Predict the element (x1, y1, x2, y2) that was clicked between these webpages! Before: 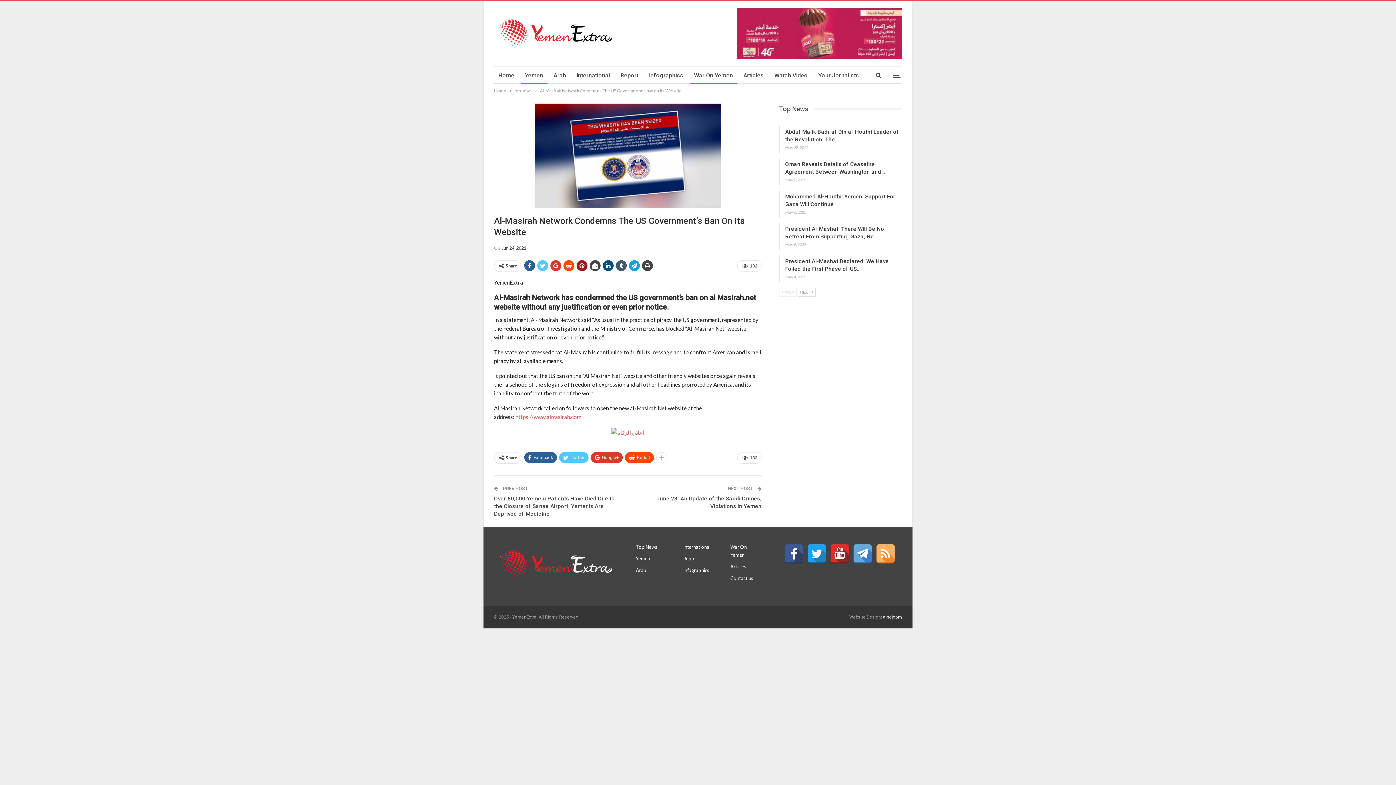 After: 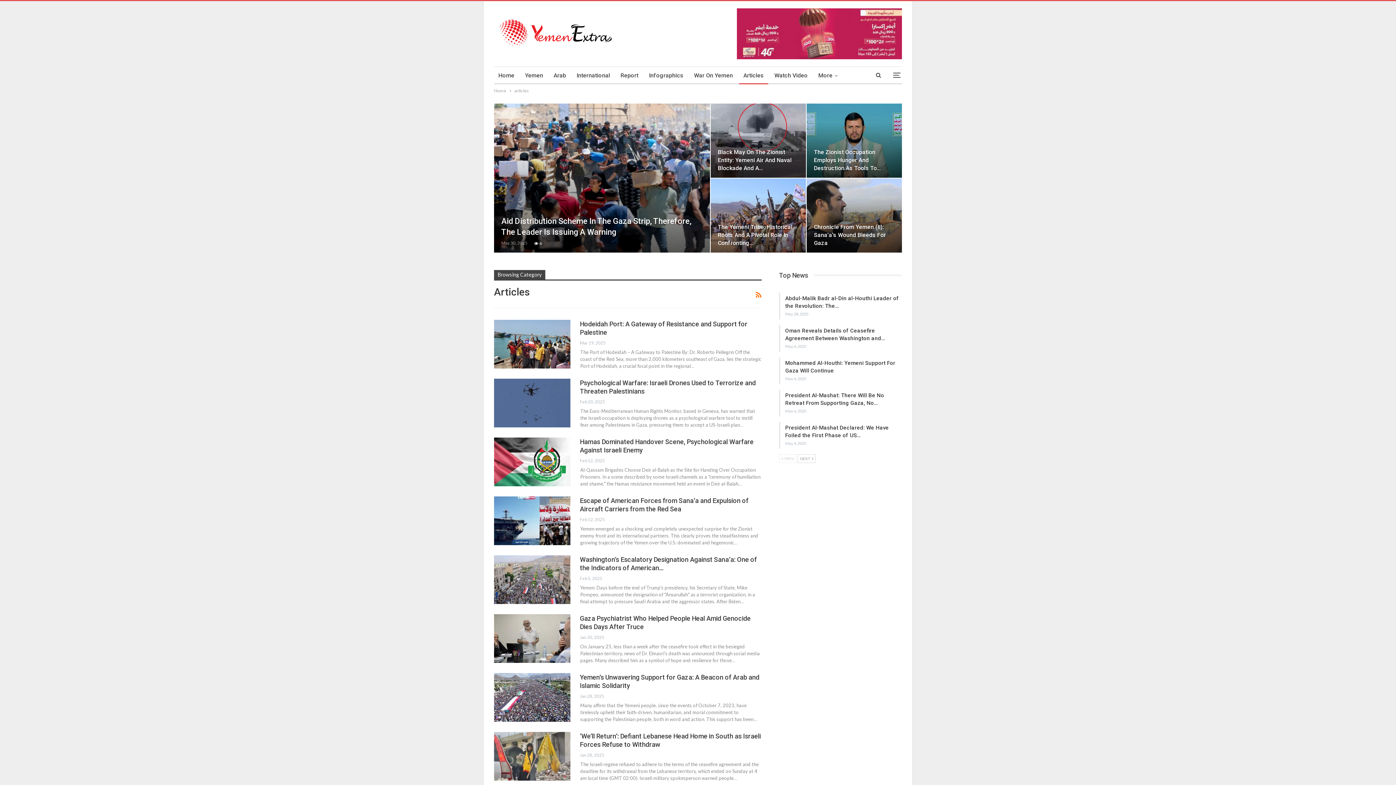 Action: label: Articles bbox: (730, 564, 746, 569)